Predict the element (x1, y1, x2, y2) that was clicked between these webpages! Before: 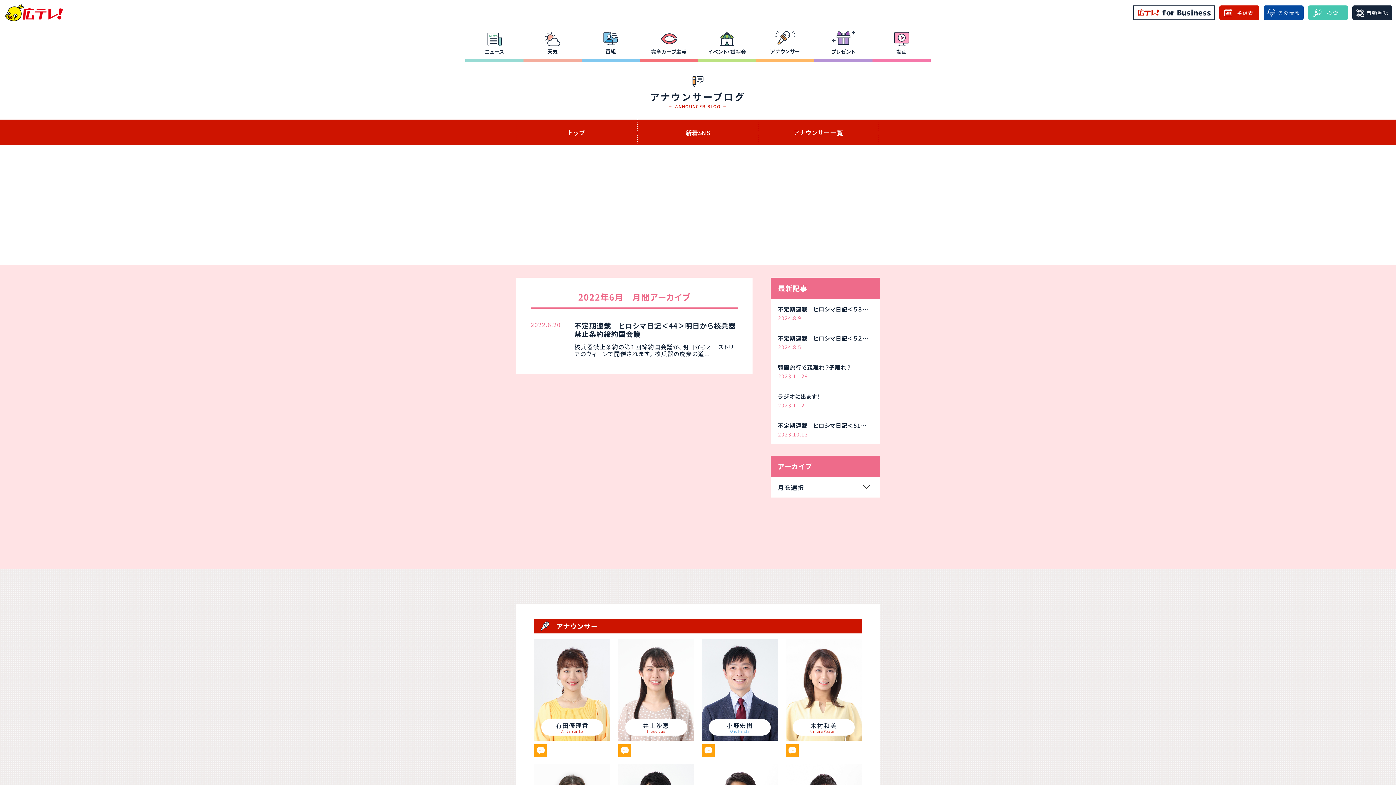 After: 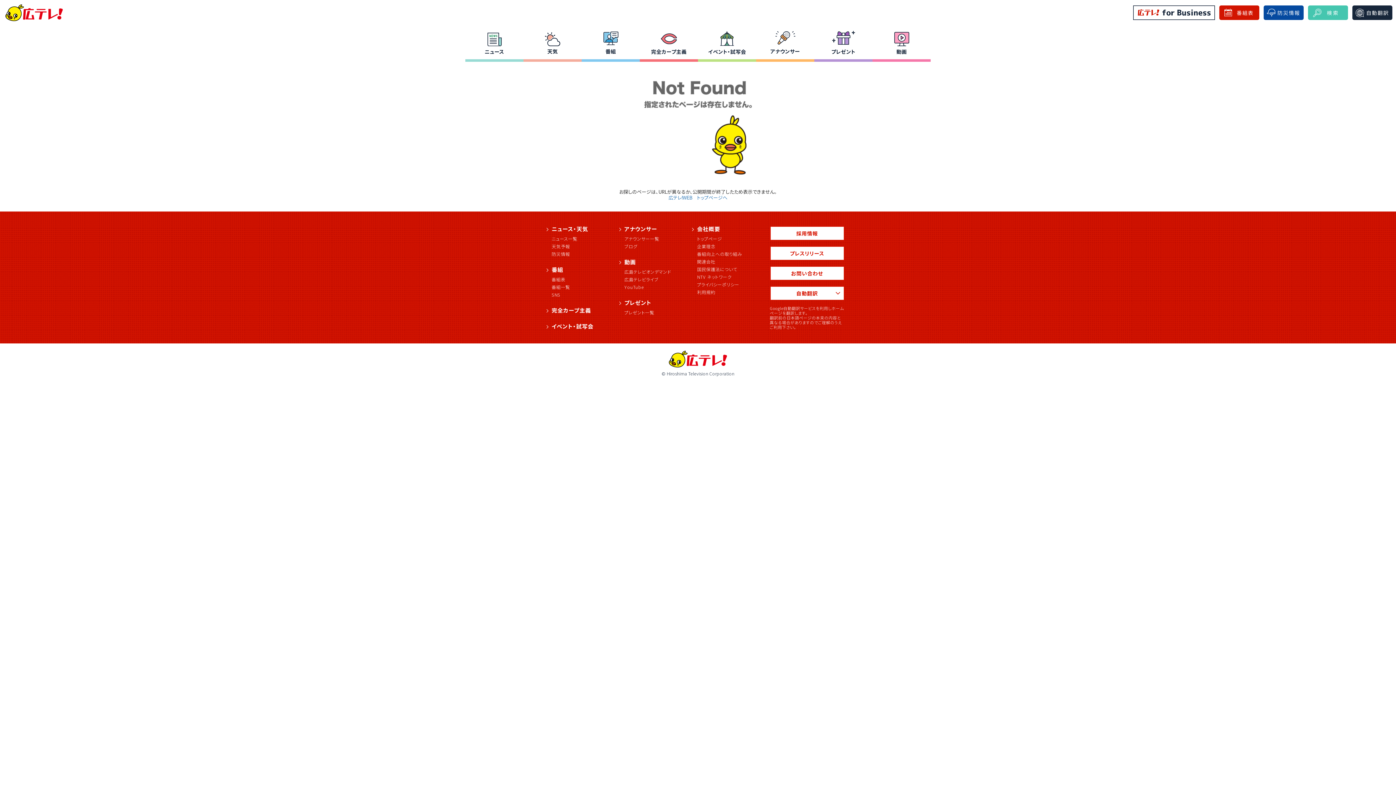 Action: bbox: (770, 386, 880, 415) label: ラジオに出ます！
2023.11.2